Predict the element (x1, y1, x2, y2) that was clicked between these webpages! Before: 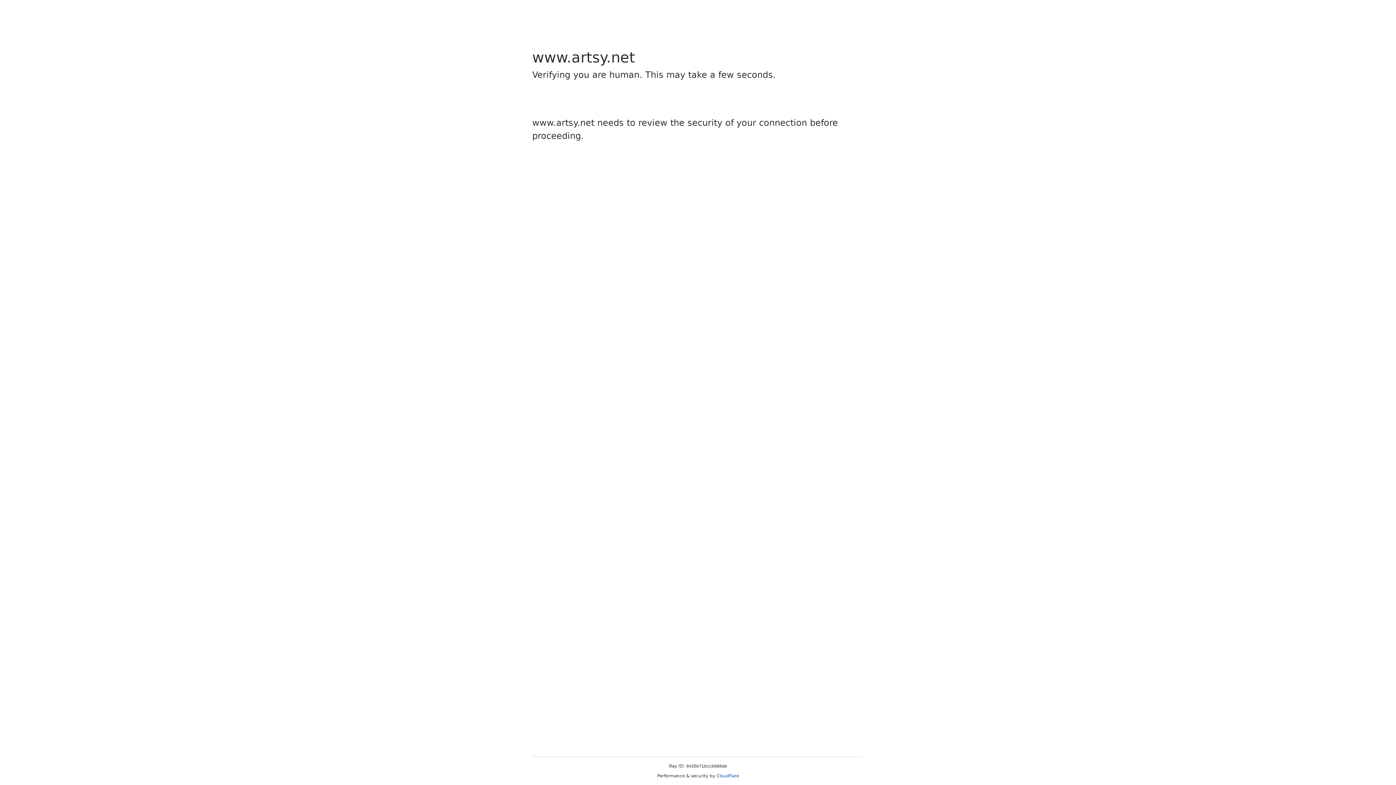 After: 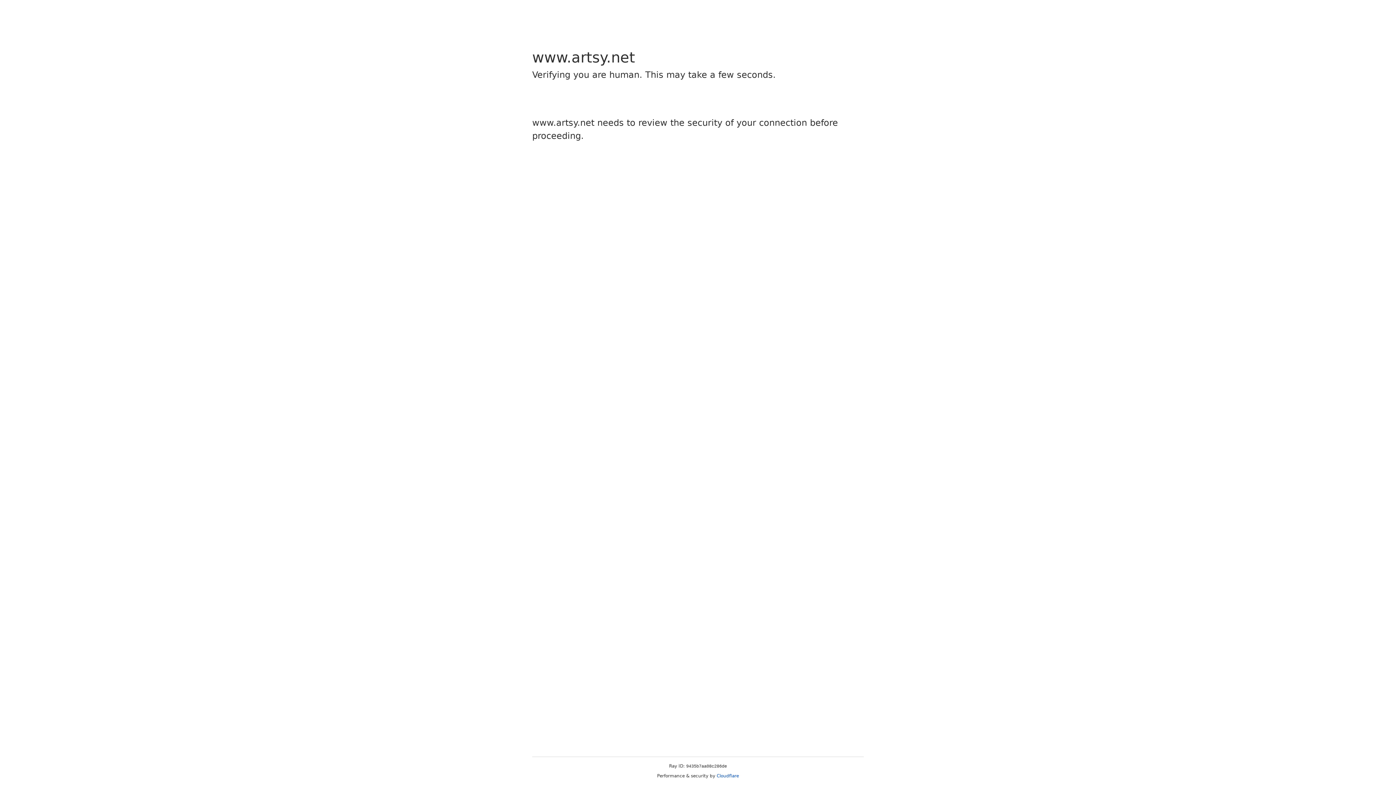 Action: bbox: (716, 773, 739, 778) label: Cloudflare